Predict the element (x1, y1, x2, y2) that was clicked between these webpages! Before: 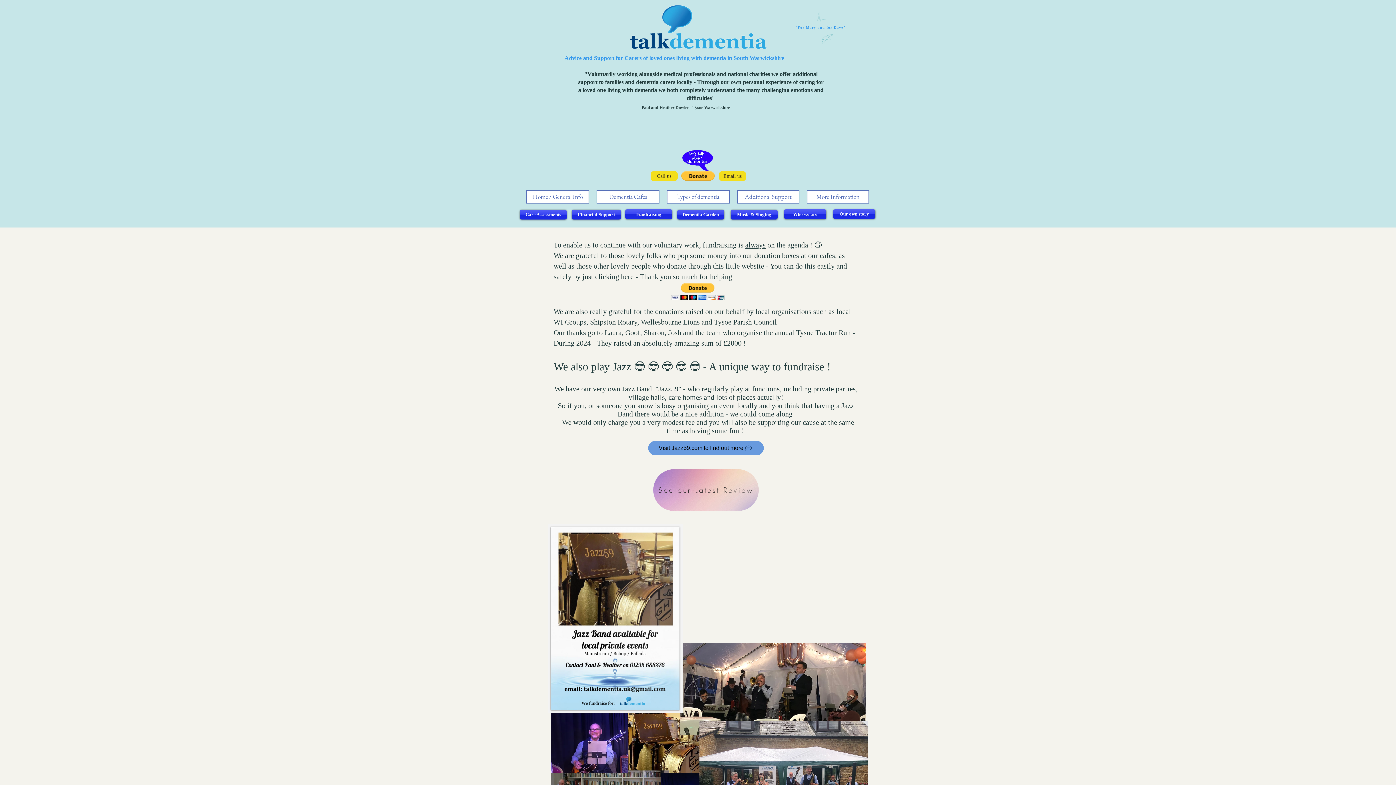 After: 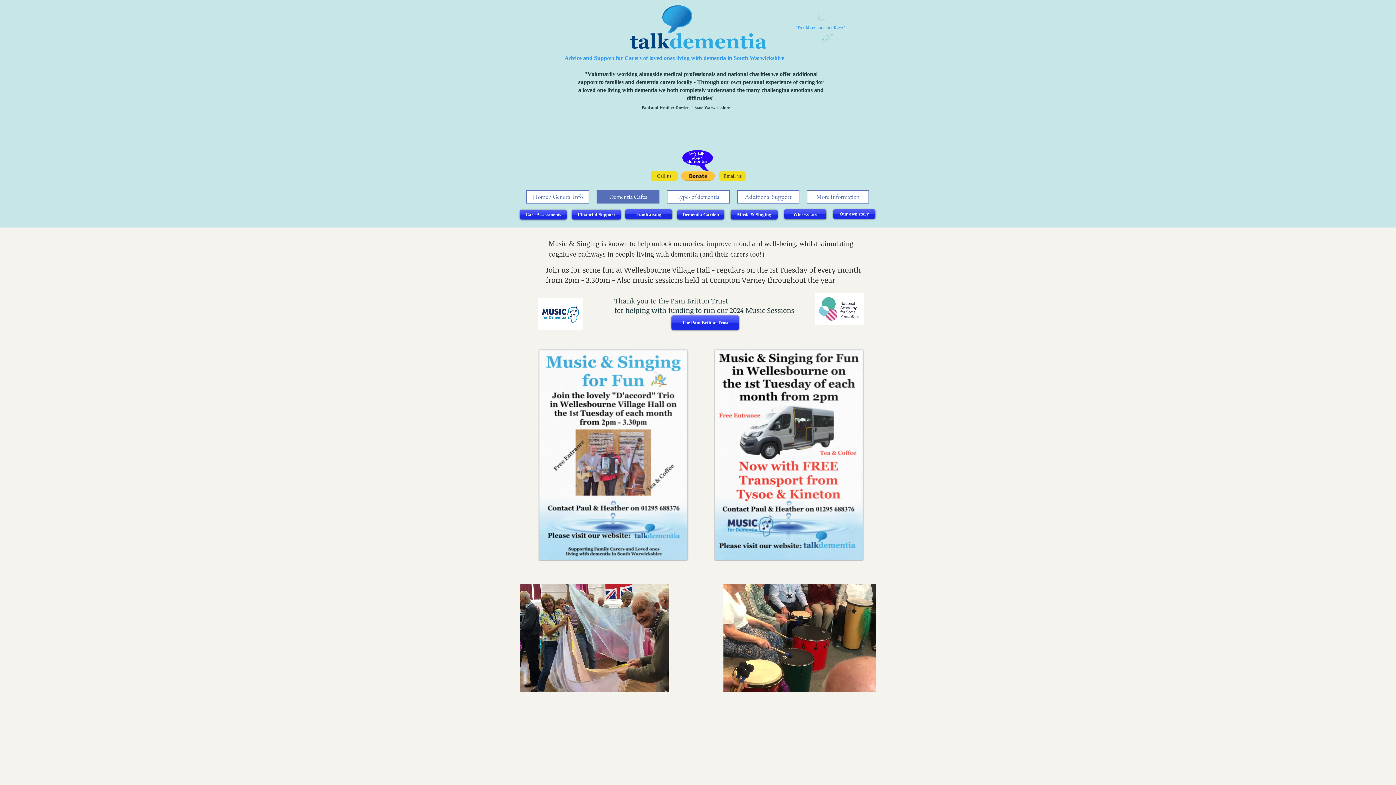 Action: bbox: (730, 209, 777, 219) label: Music & Singing